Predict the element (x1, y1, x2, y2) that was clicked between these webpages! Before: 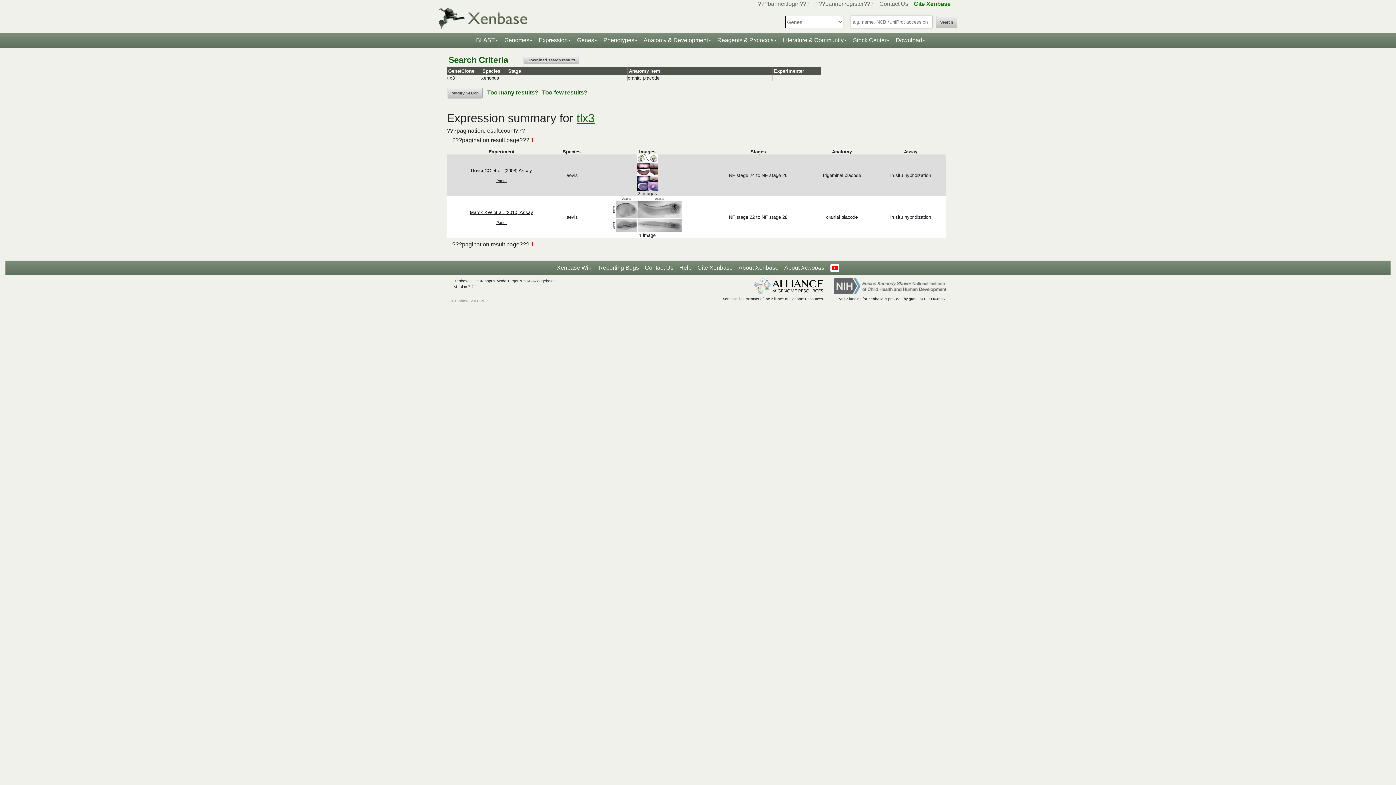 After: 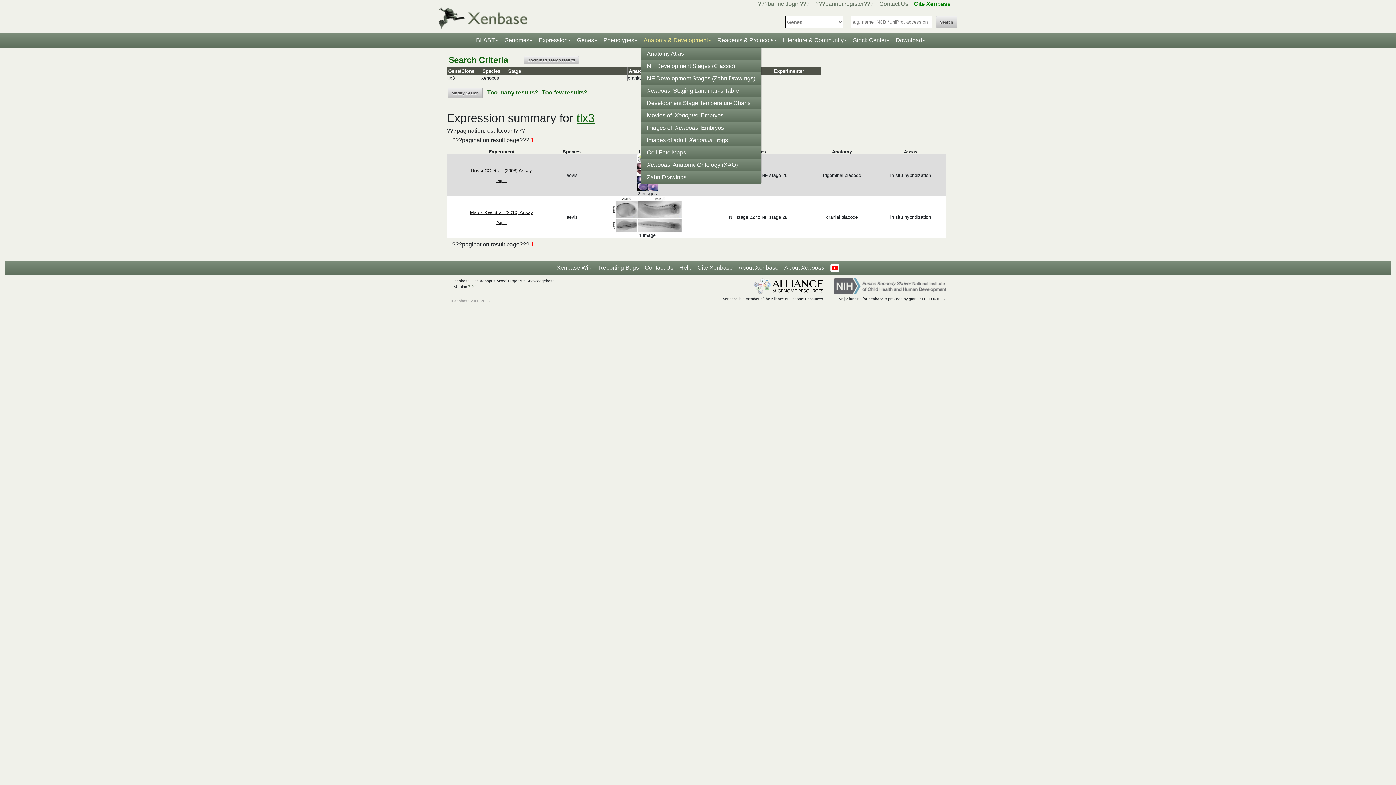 Action: label: Anatomy & Development bbox: (640, 33, 714, 47)